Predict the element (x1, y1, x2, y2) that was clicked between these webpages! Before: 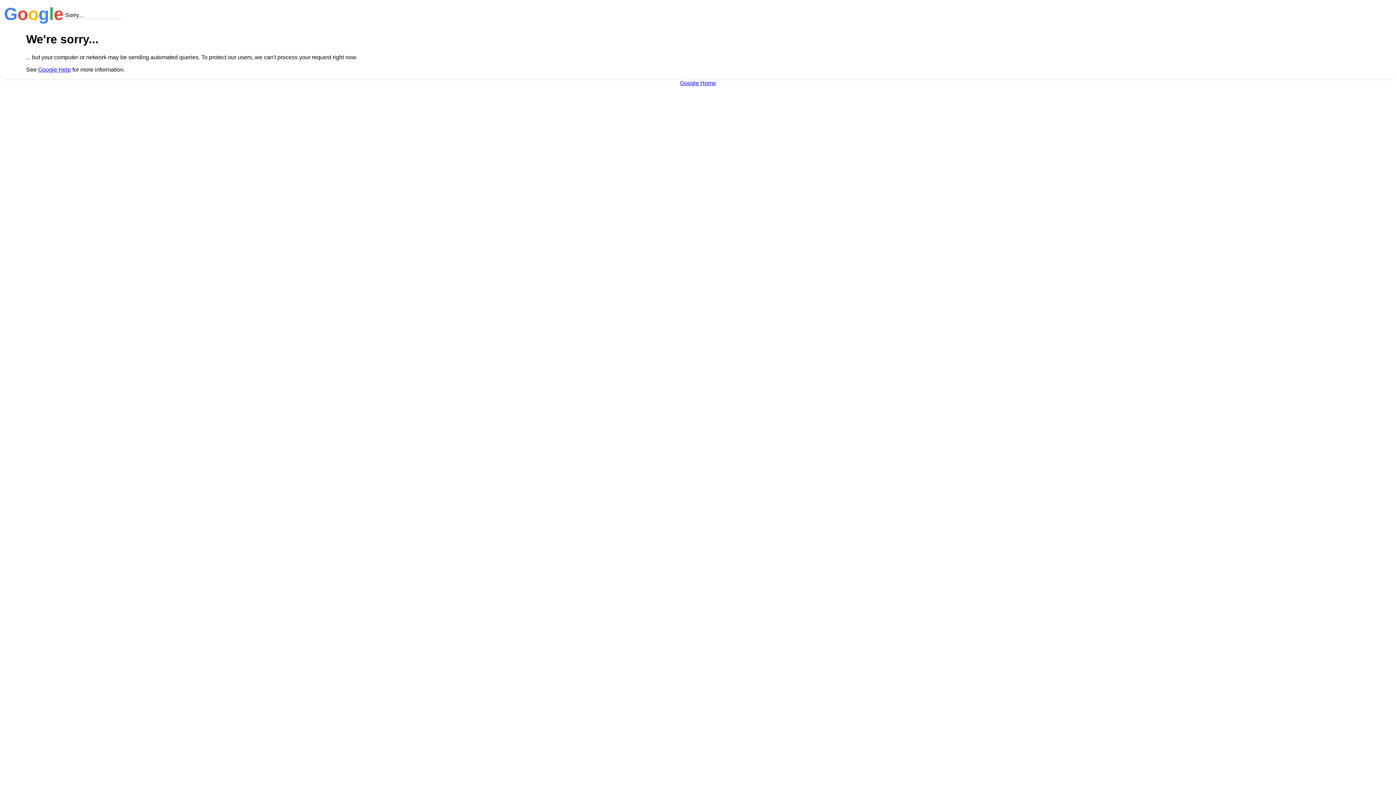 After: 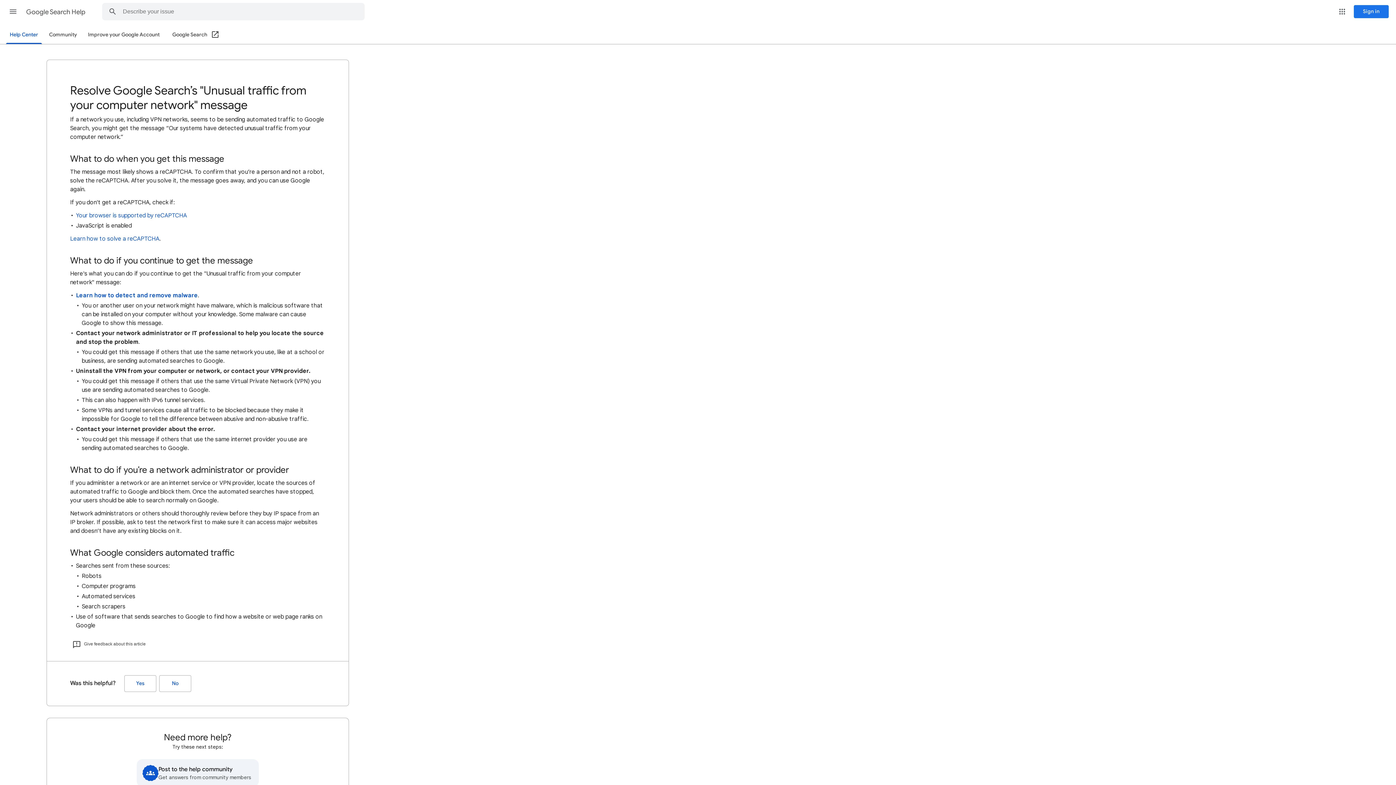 Action: label: Google Help bbox: (38, 66, 70, 72)